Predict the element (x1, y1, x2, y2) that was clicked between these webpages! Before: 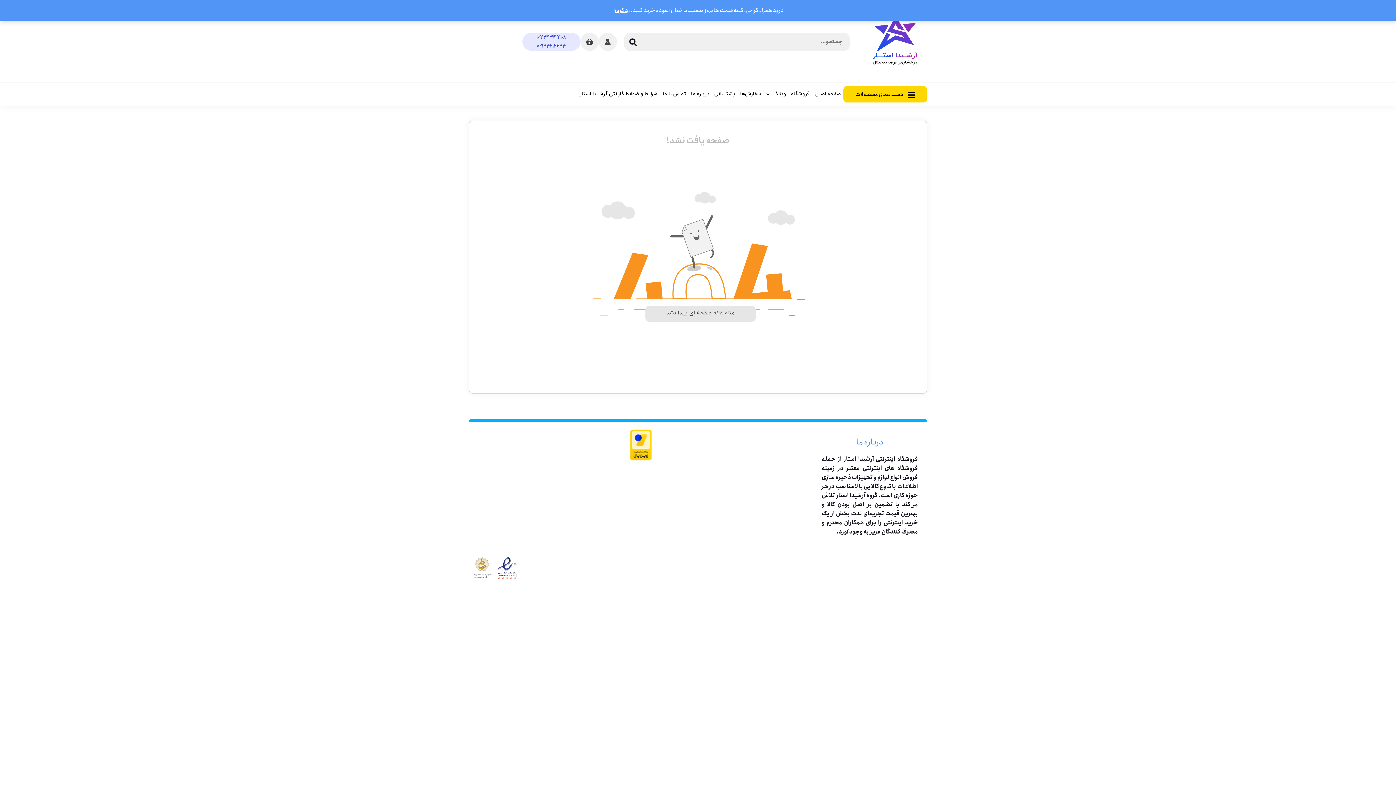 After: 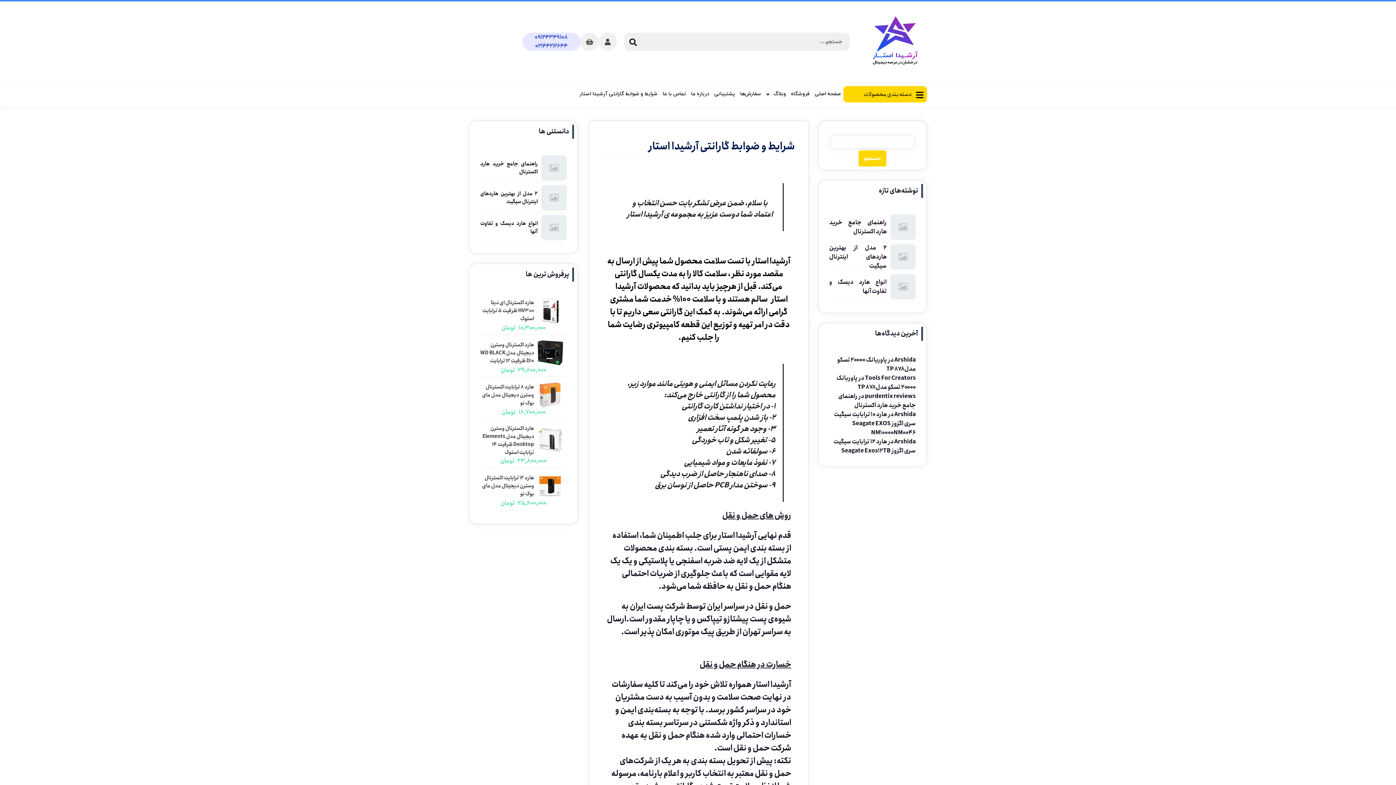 Action: bbox: (578, 87, 658, 100) label: شرایط و ضوابط گارانتی آرشیدا استار